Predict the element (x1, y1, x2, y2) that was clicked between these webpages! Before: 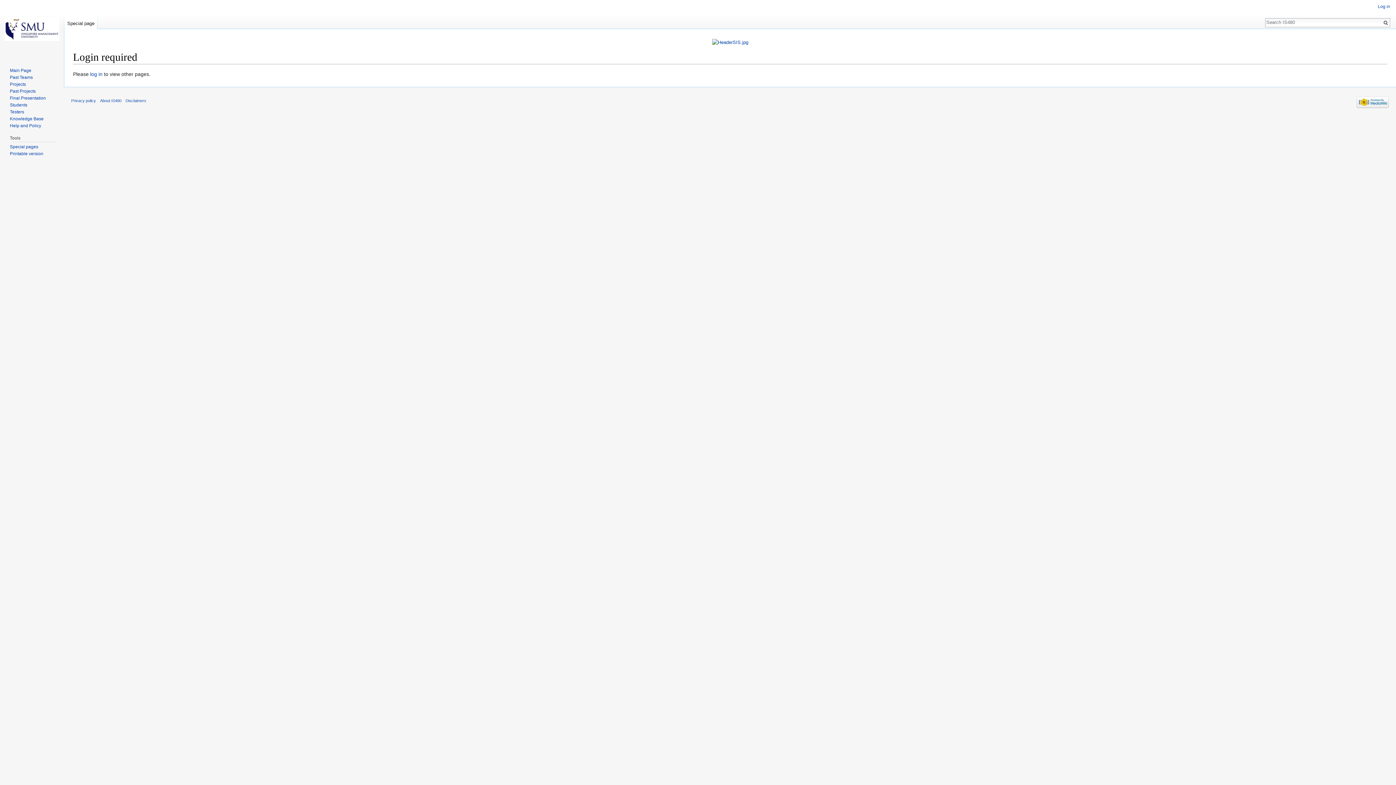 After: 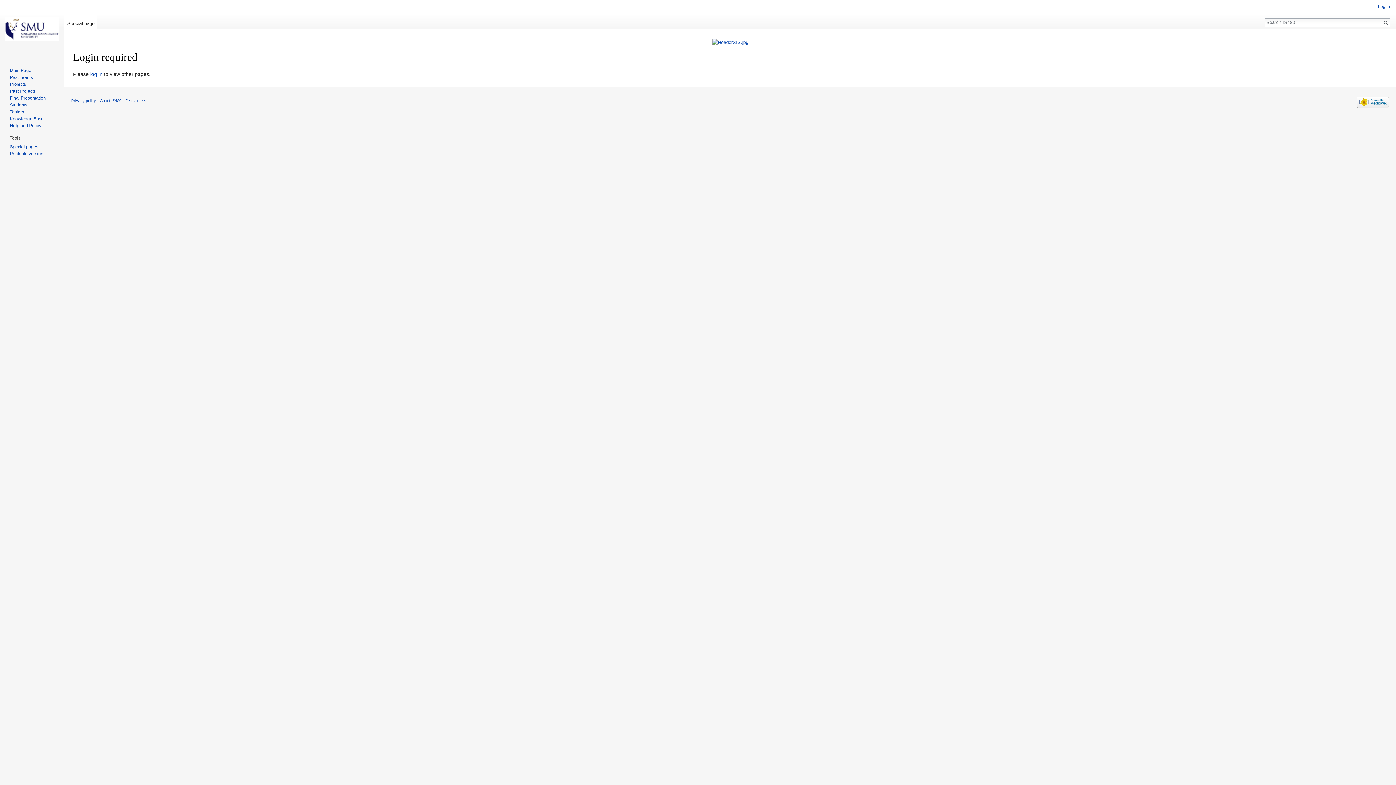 Action: bbox: (9, 88, 35, 93) label: Past Projects